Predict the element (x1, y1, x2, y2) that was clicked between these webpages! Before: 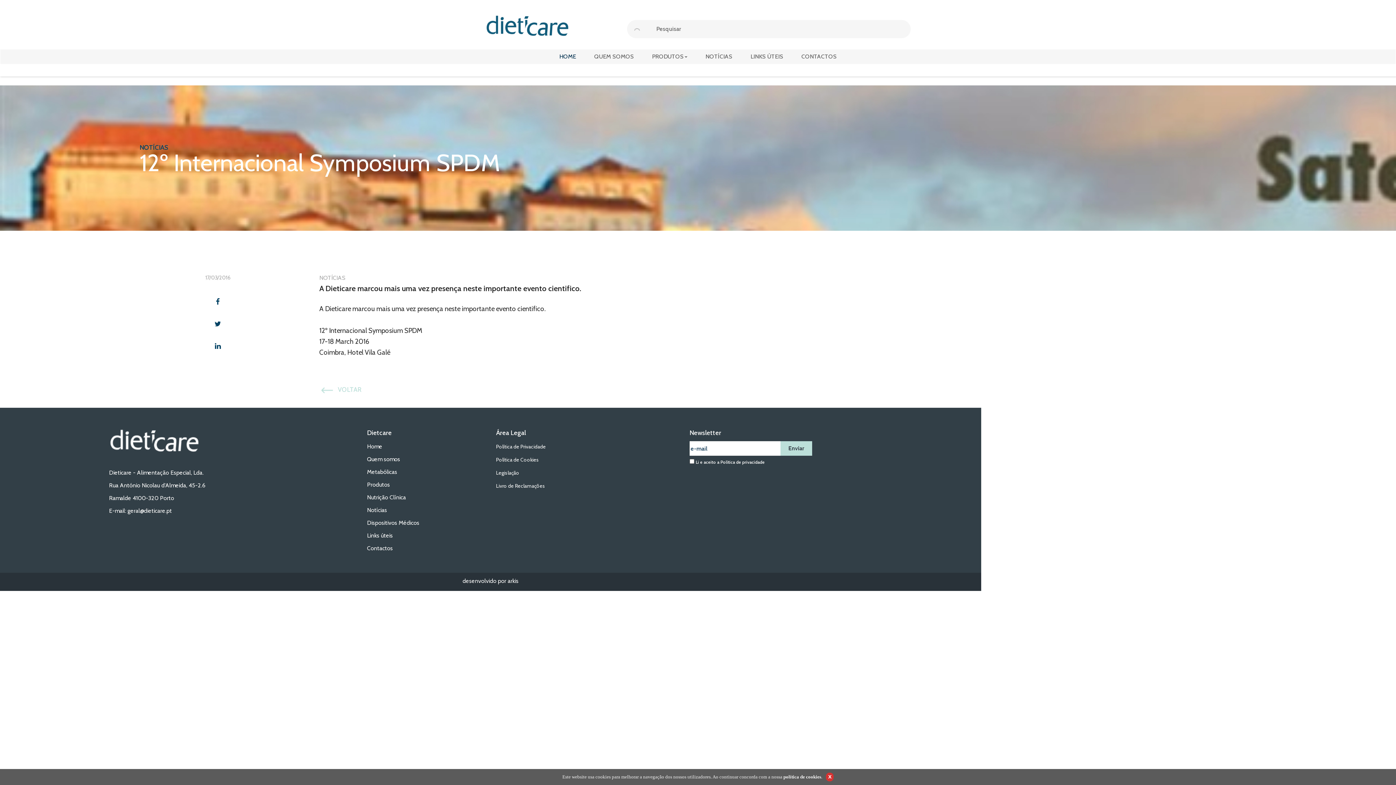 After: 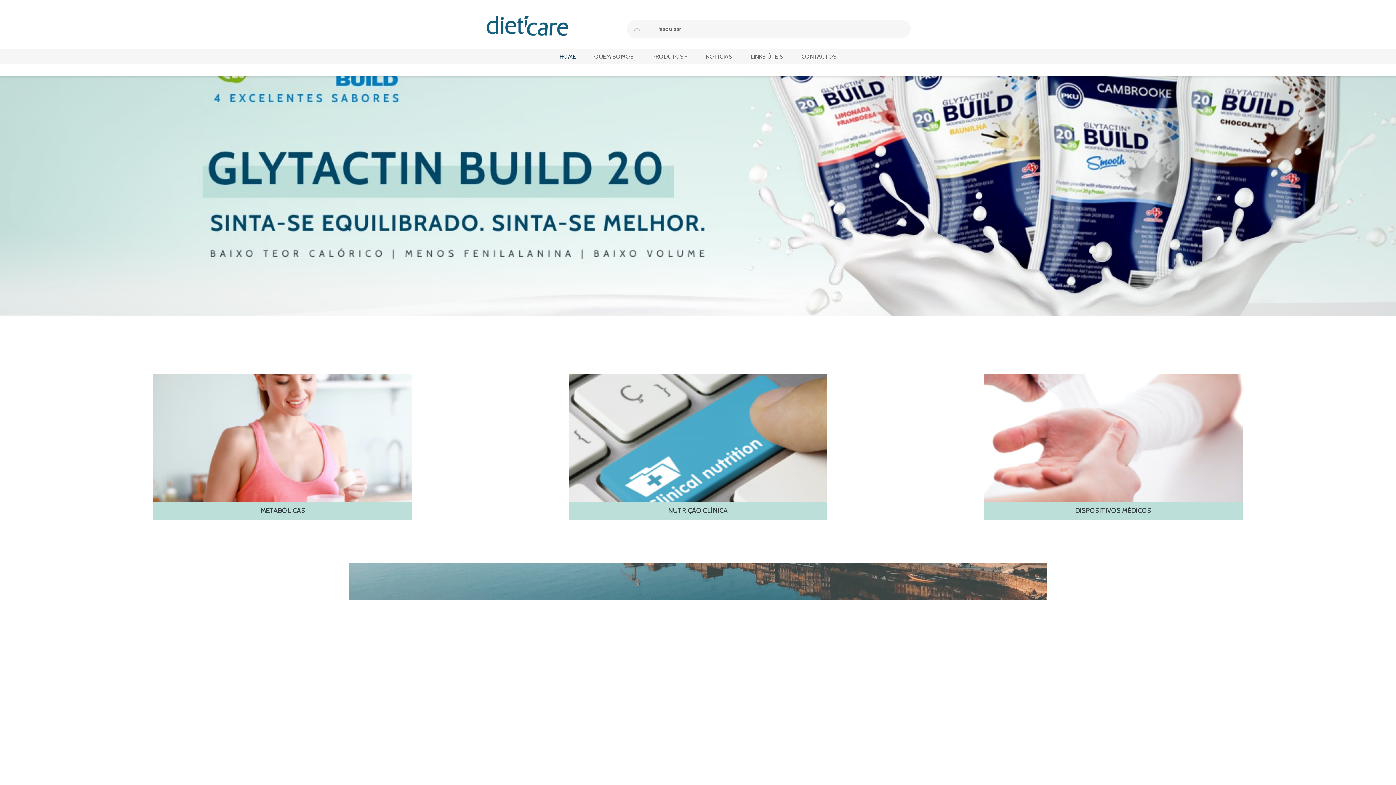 Action: bbox: (485, 15, 627, 36)